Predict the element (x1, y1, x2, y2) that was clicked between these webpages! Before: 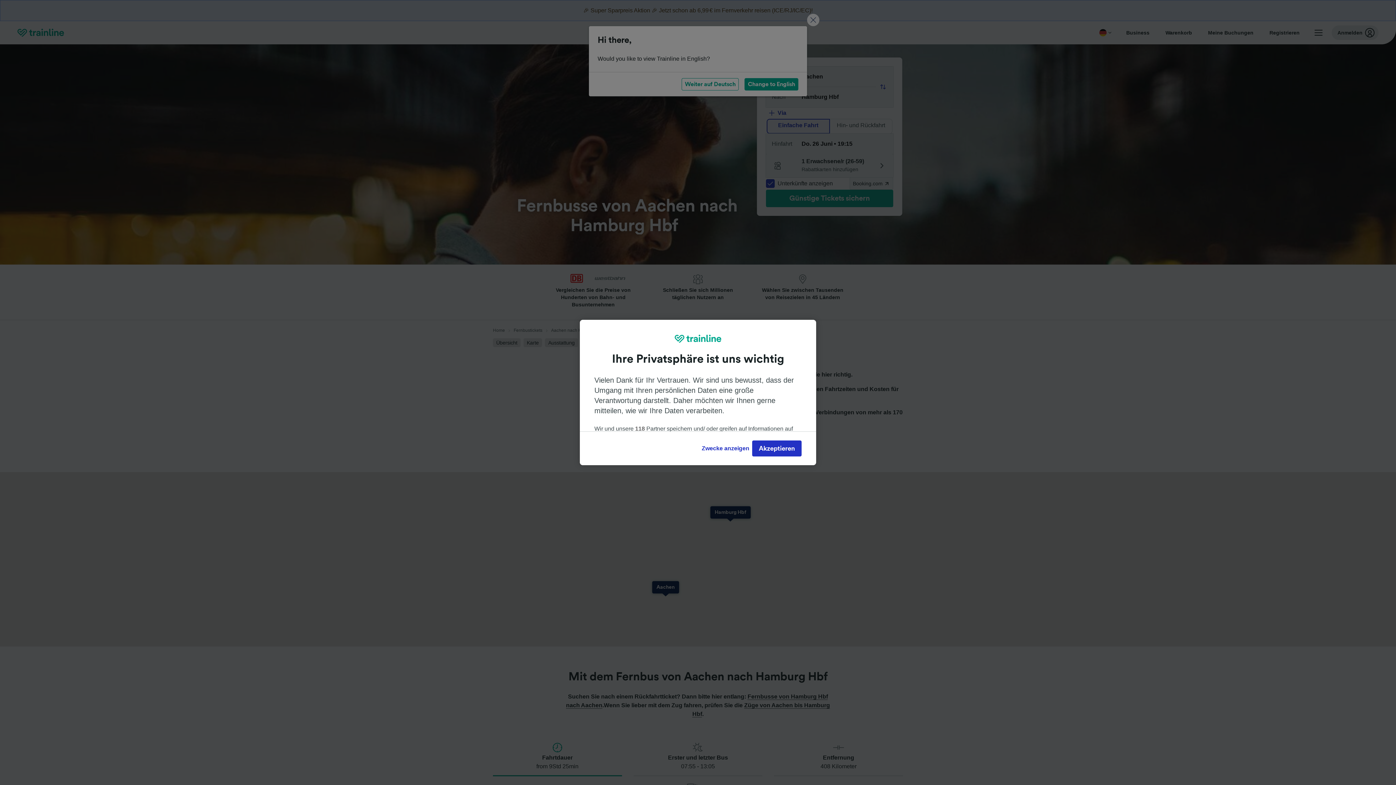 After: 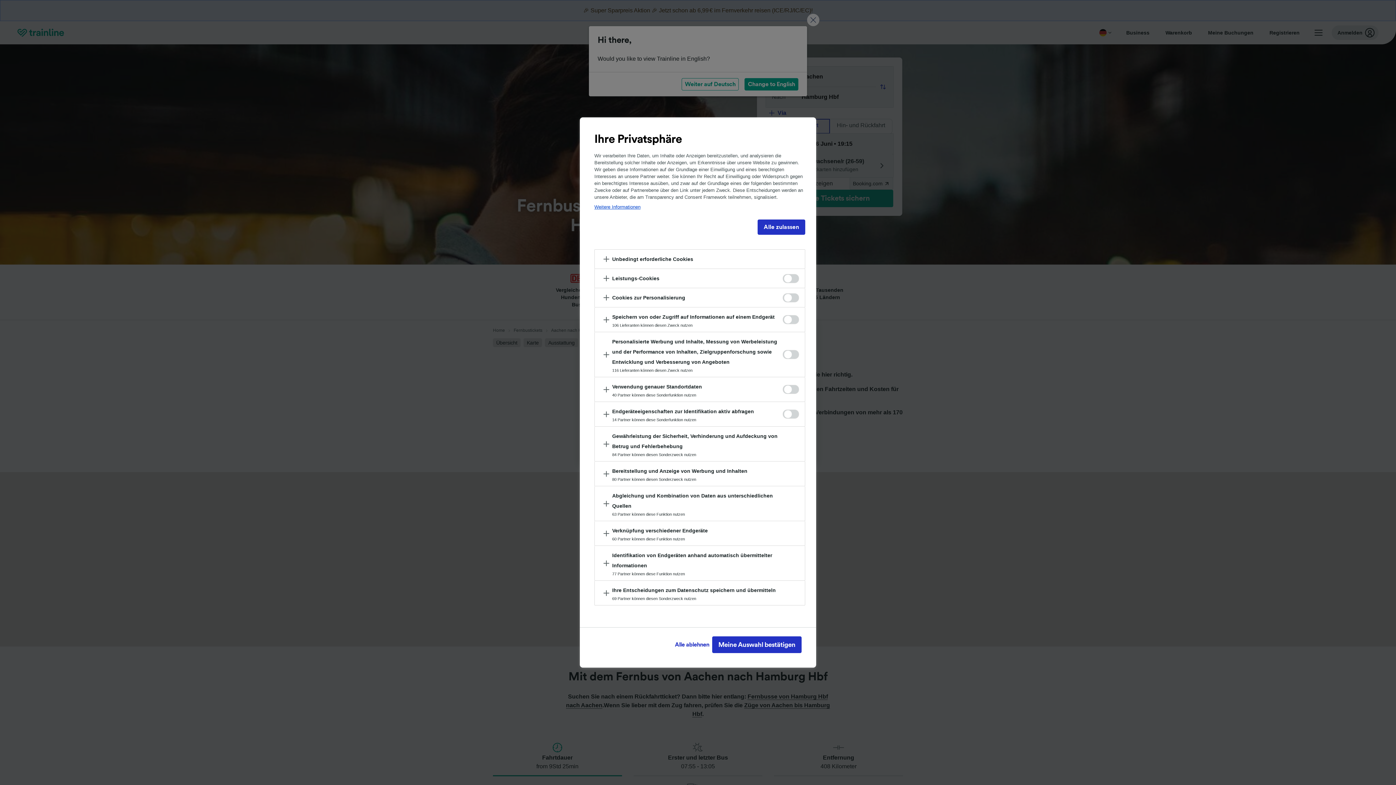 Action: label: Zwecke anzeigen bbox: (699, 440, 752, 456)